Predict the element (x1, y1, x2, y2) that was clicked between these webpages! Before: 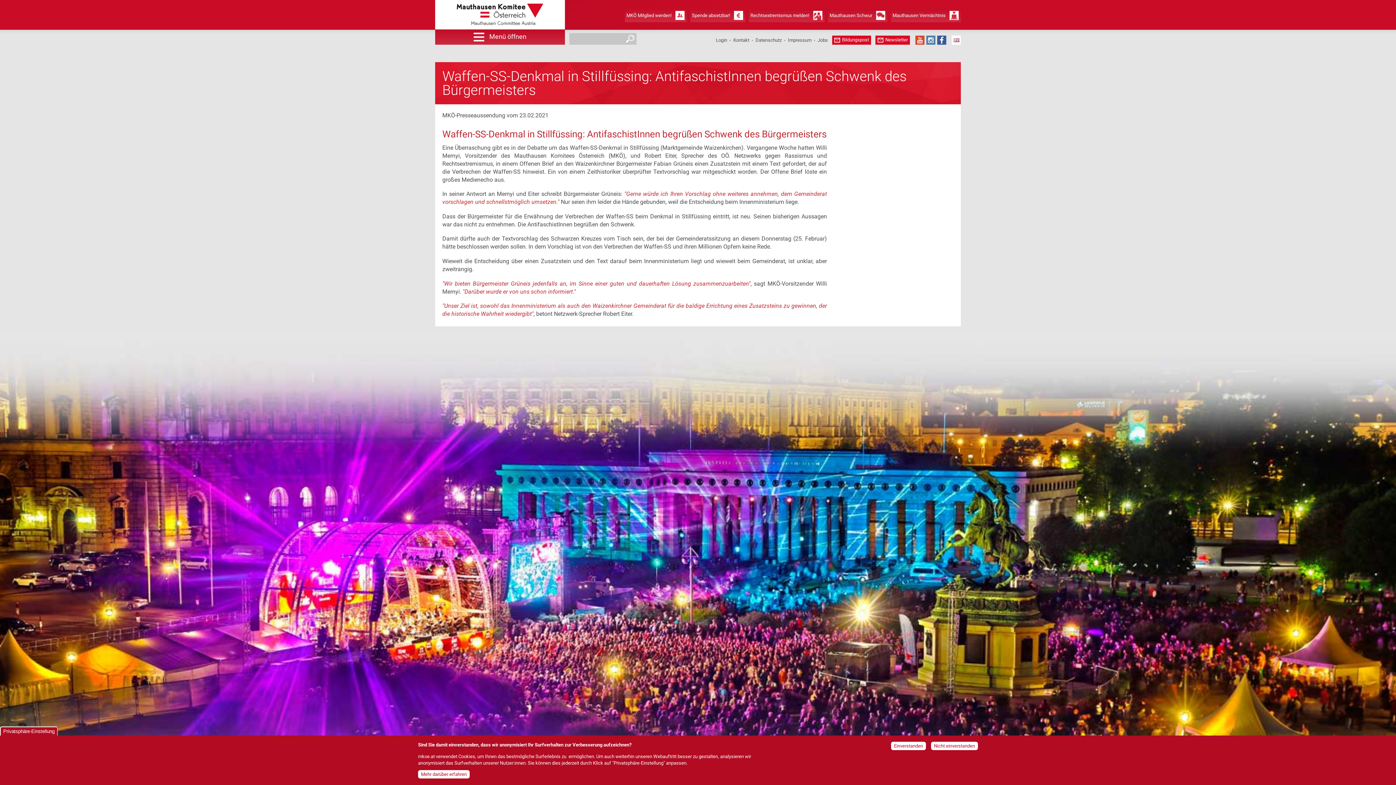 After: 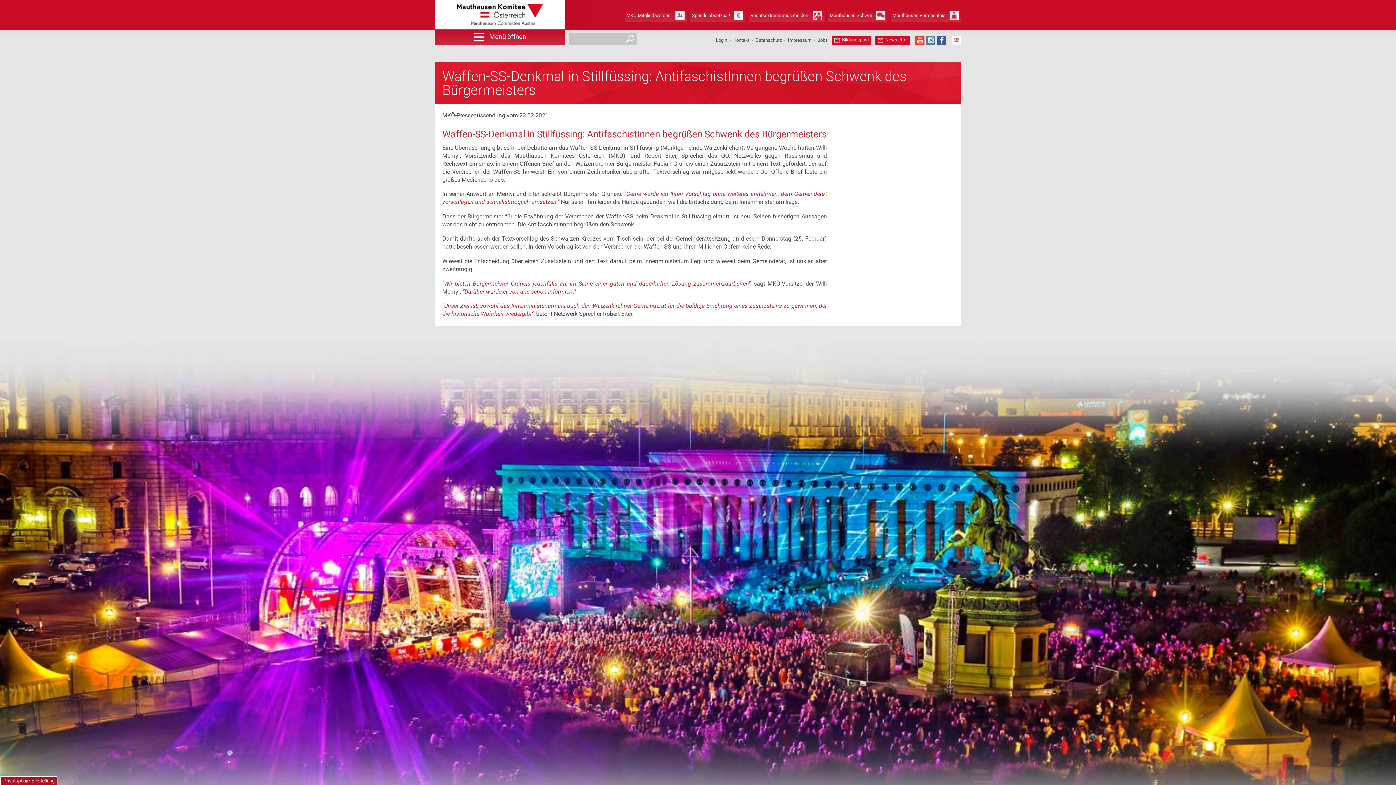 Action: bbox: (891, 742, 926, 750) label: Einverstanden